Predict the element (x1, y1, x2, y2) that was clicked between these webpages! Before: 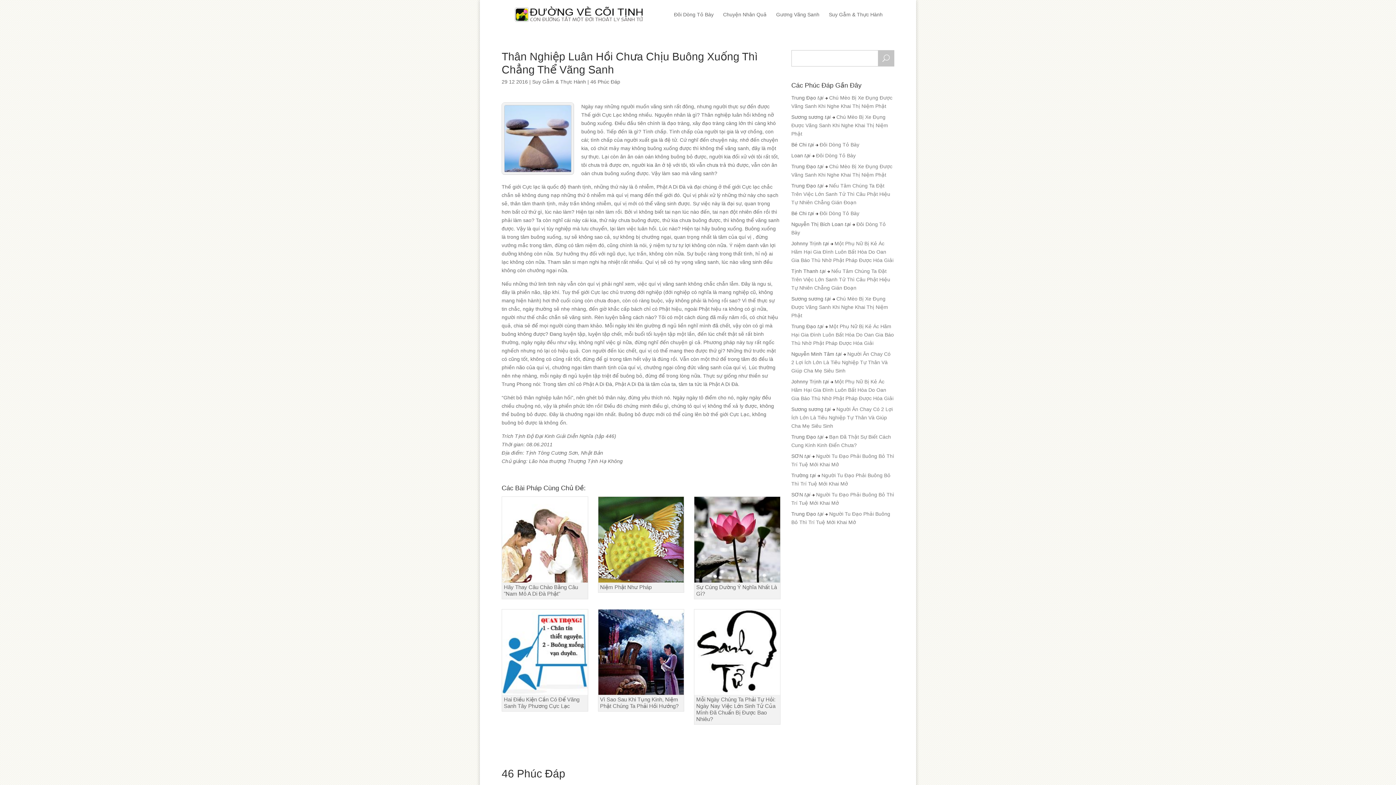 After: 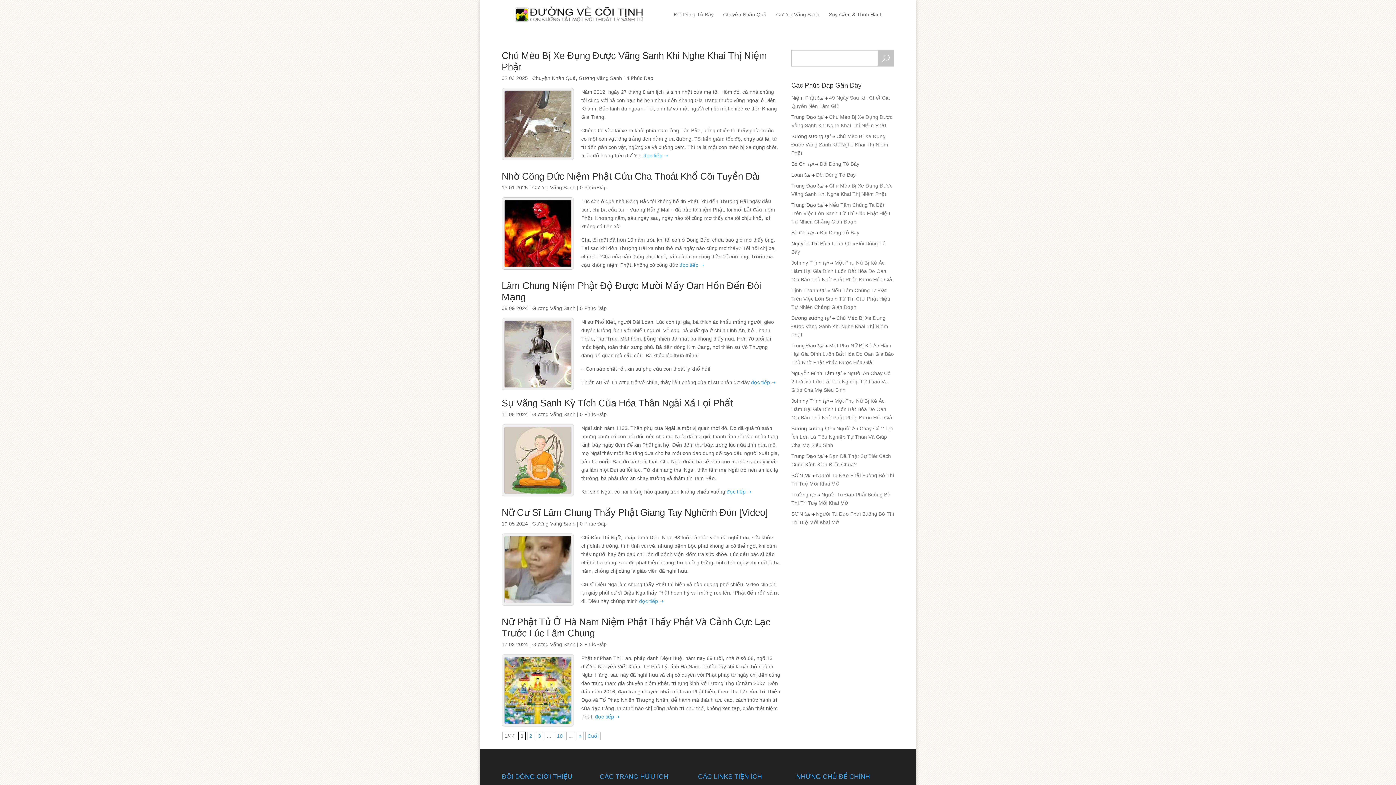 Action: label: Gương Vãng Sanh bbox: (776, 12, 819, 29)